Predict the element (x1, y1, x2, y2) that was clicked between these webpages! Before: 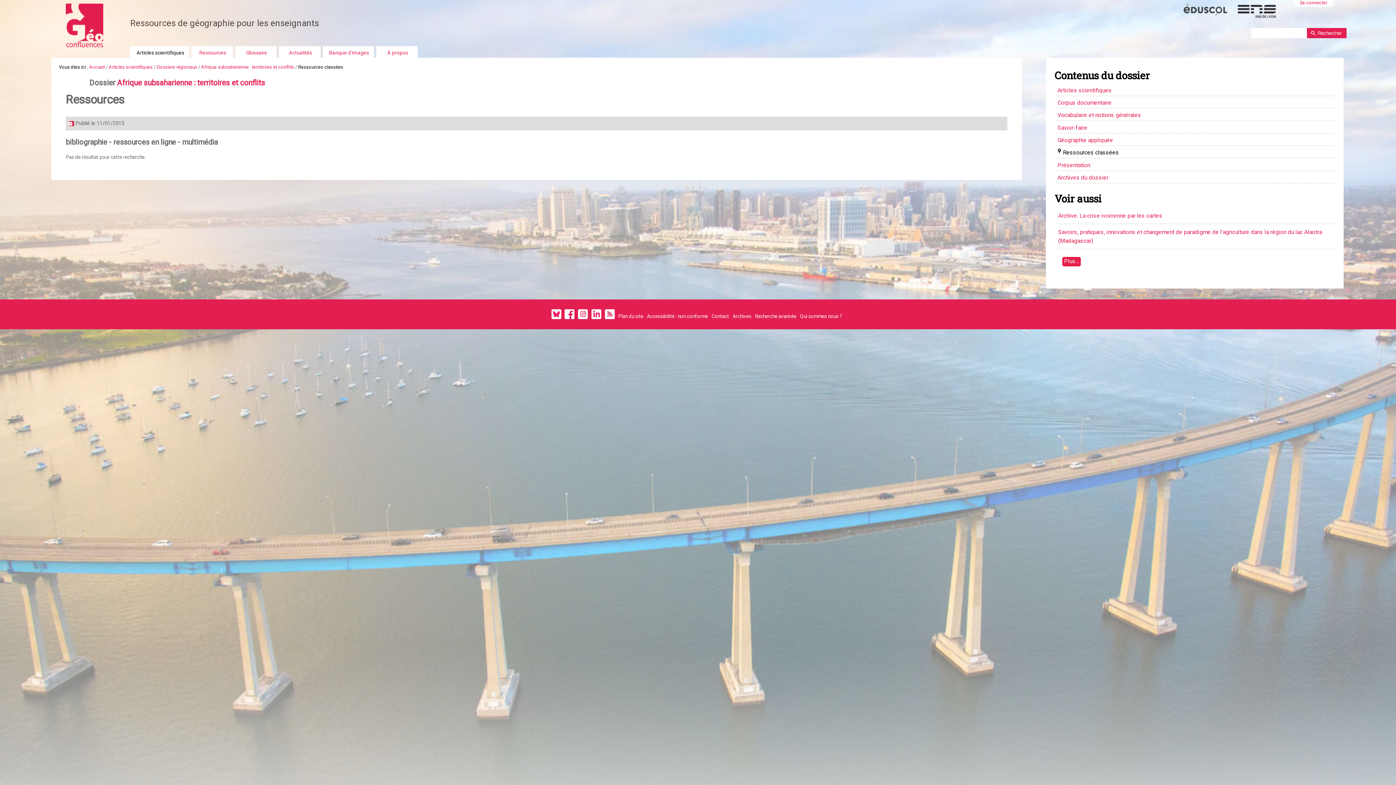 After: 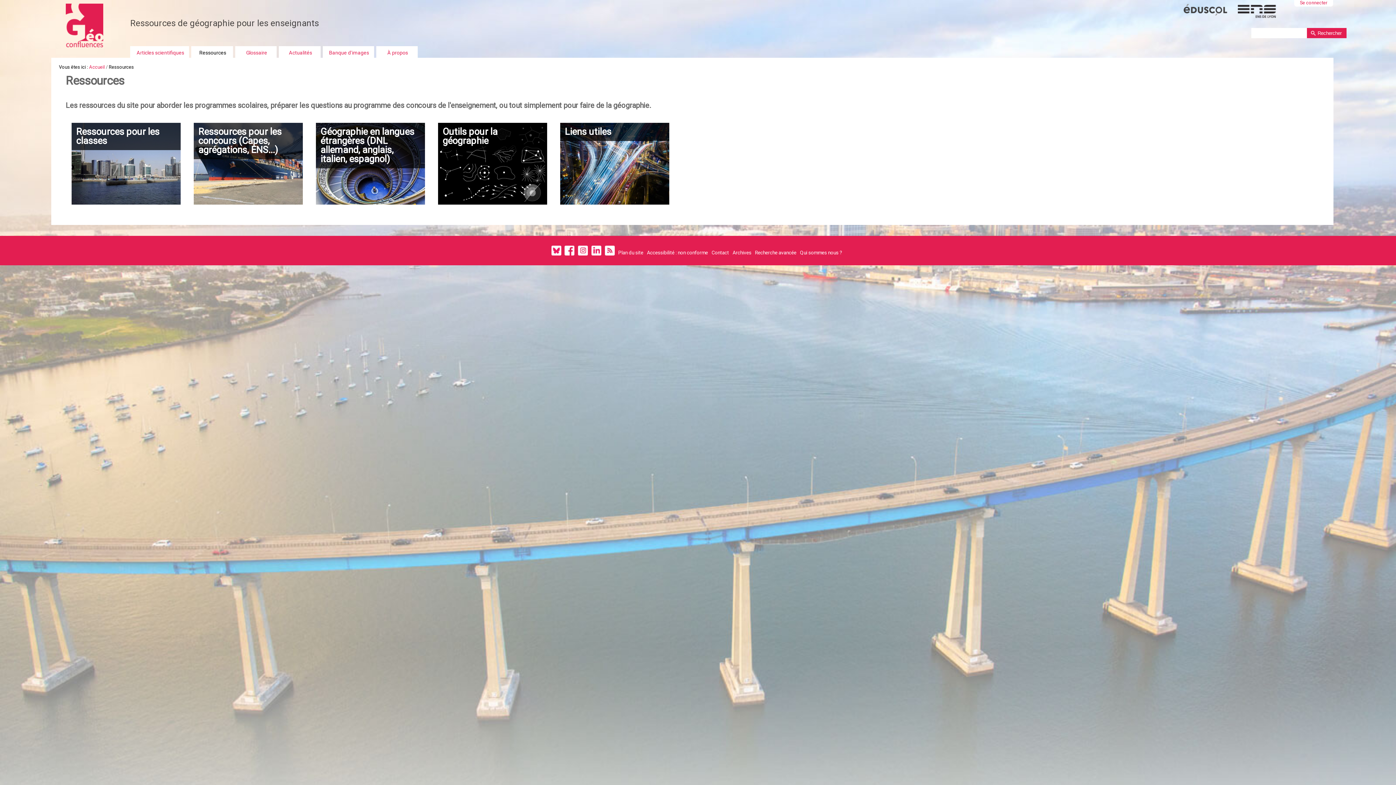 Action: label: Ressources bbox: (195, 49, 230, 58)